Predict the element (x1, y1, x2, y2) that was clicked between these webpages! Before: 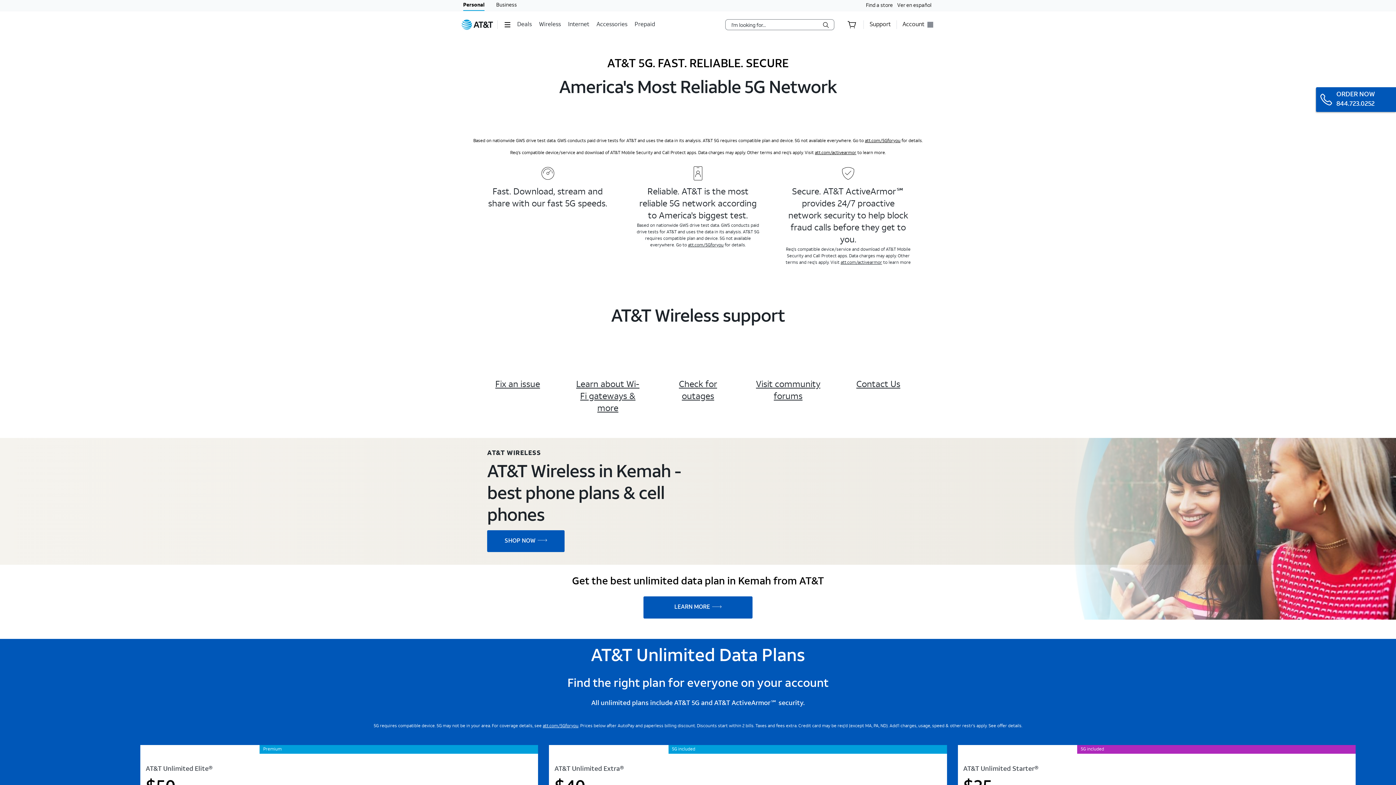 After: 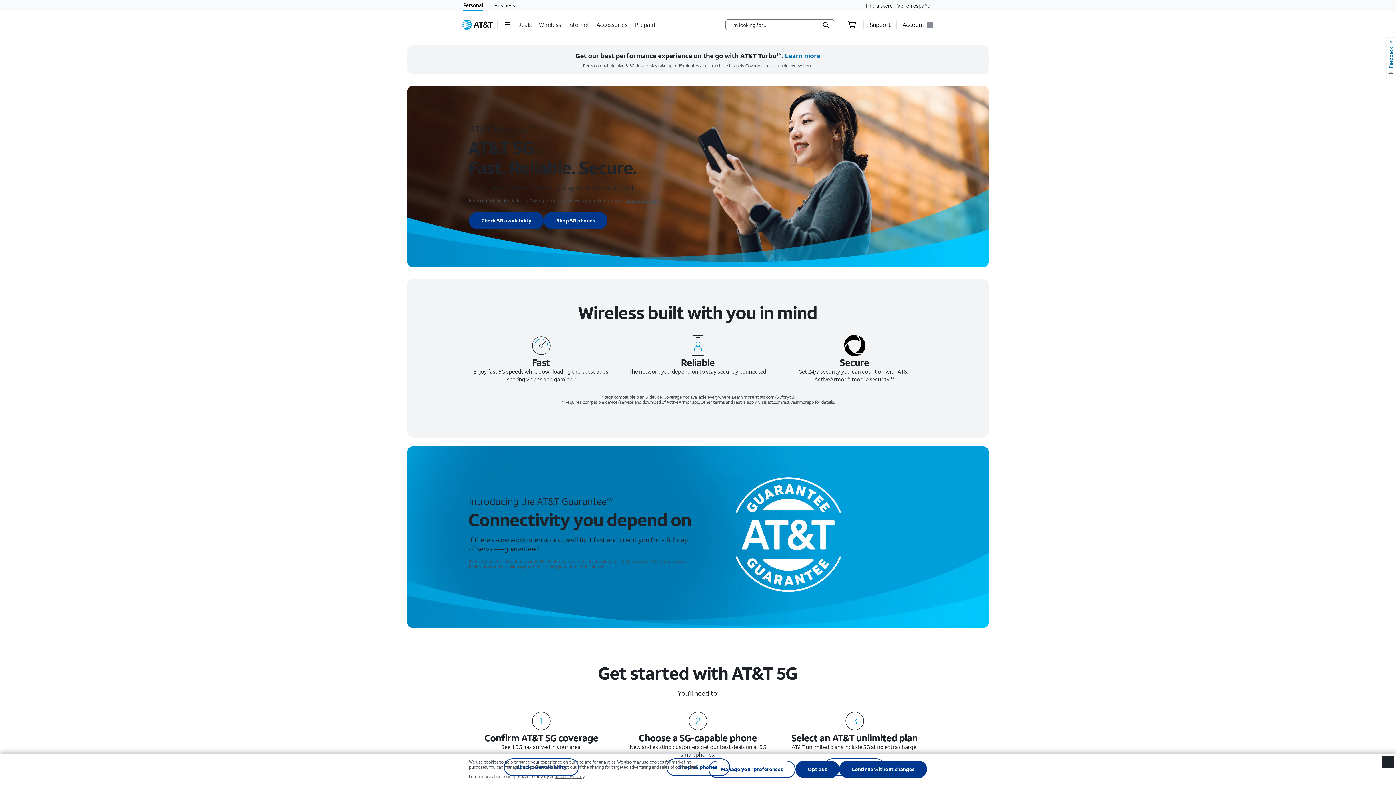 Action: bbox: (542, 724, 578, 728) label: att.com/5Gforyou